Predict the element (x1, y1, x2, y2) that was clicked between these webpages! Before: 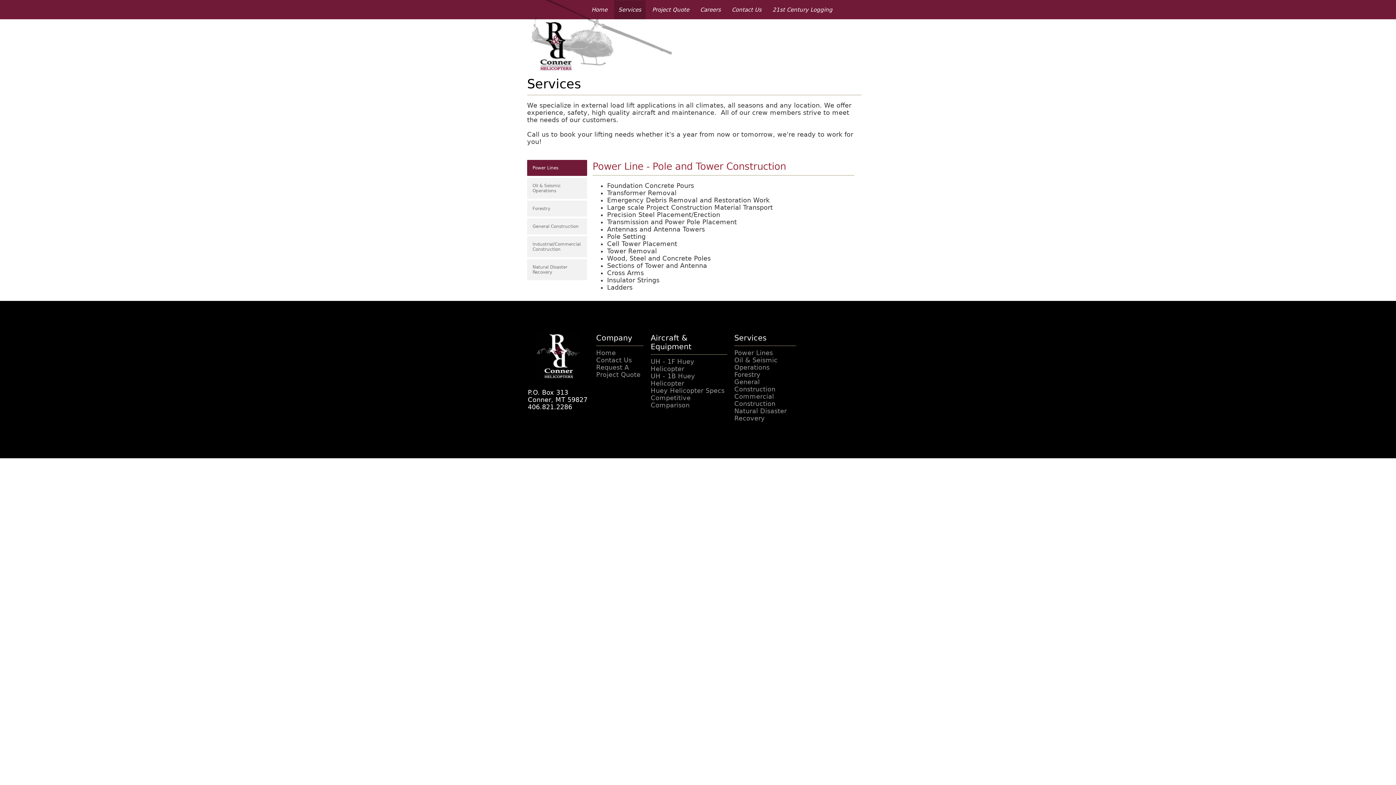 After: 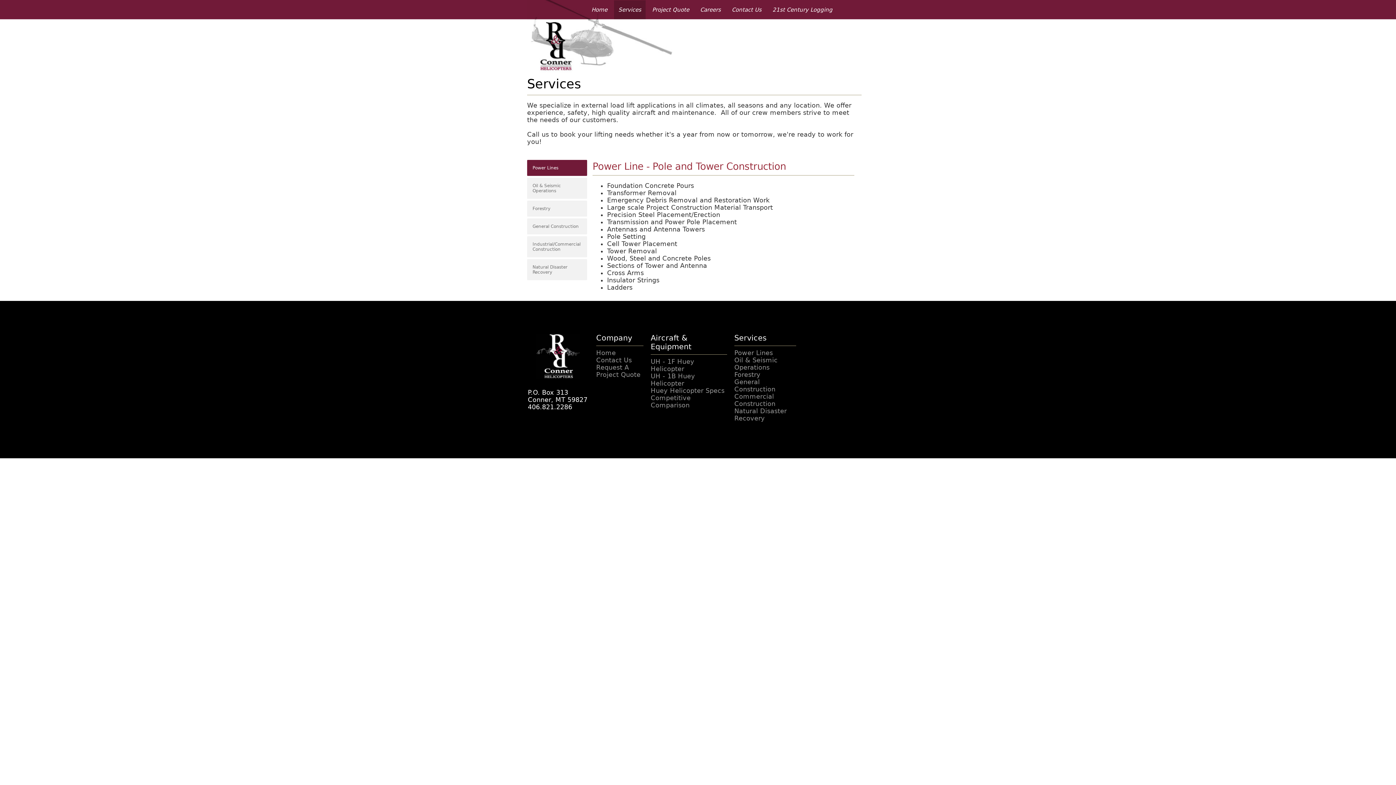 Action: bbox: (734, 407, 786, 422) label: Natural Disaster Recovery